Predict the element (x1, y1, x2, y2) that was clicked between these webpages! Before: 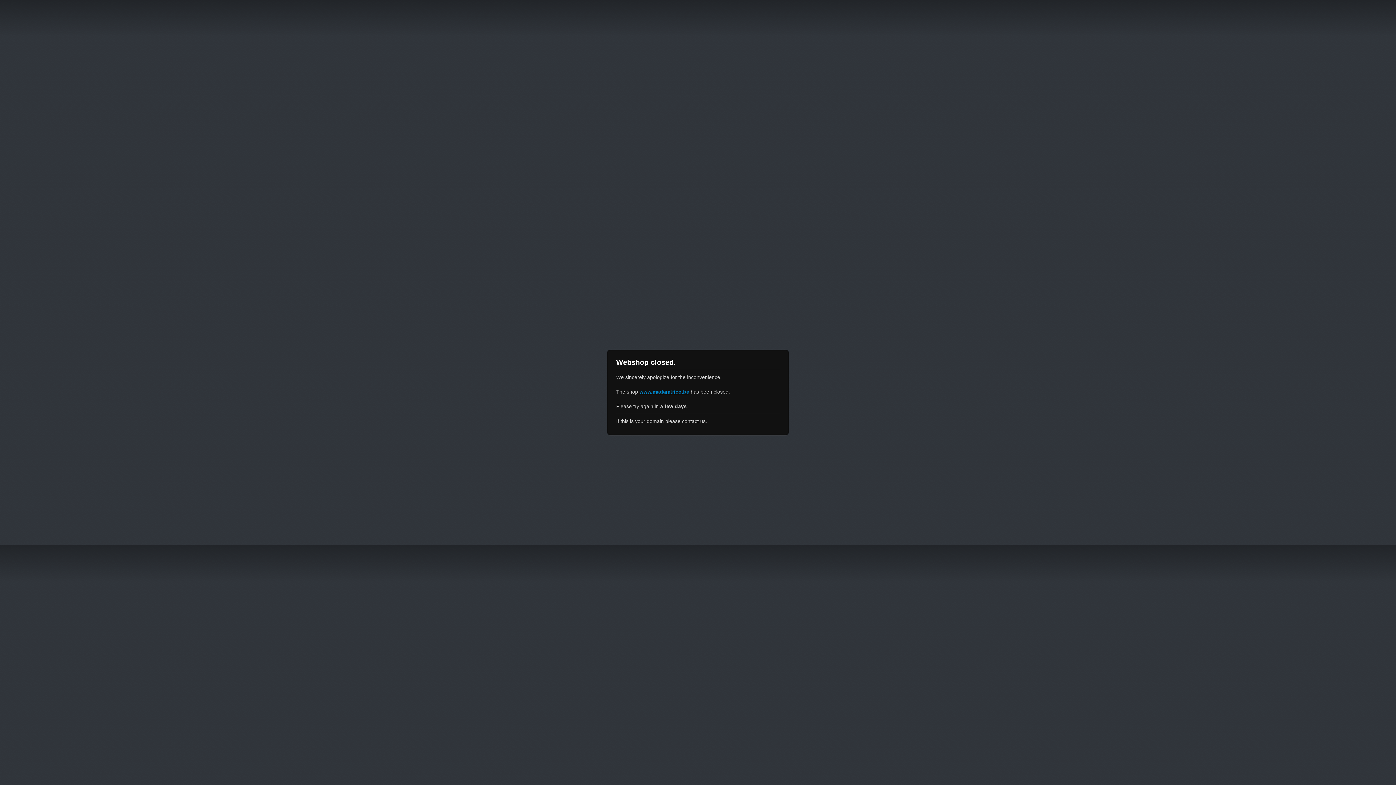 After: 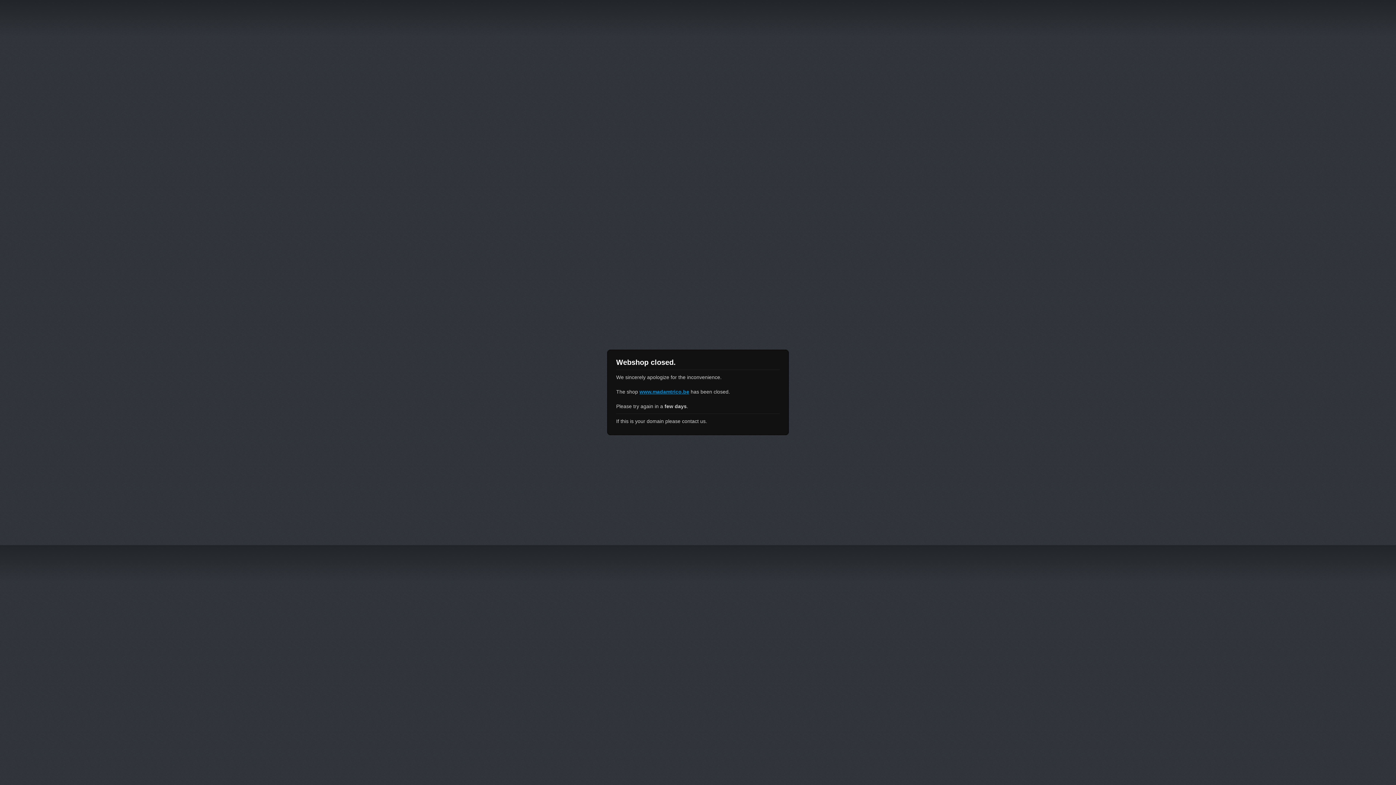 Action: label: www.madamtrico.be bbox: (639, 389, 689, 394)